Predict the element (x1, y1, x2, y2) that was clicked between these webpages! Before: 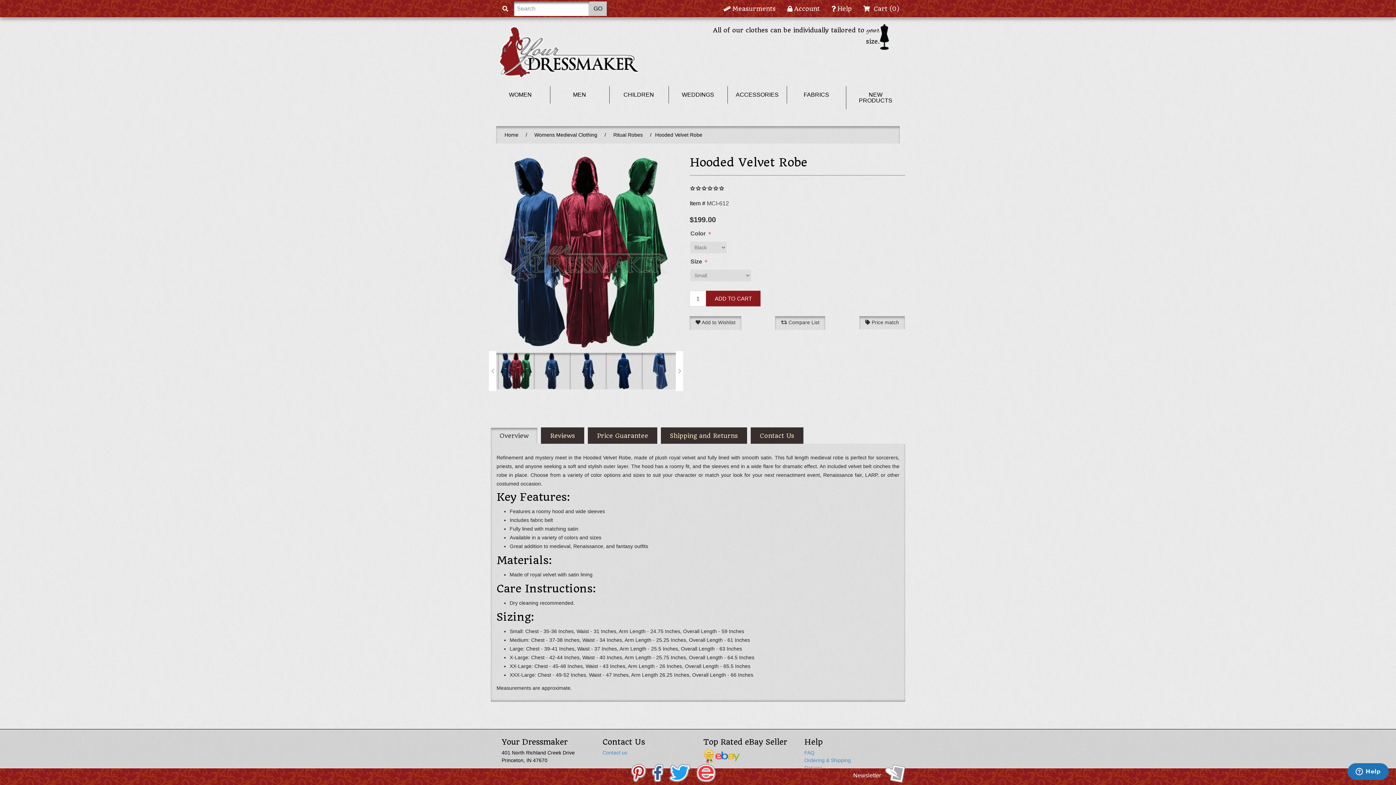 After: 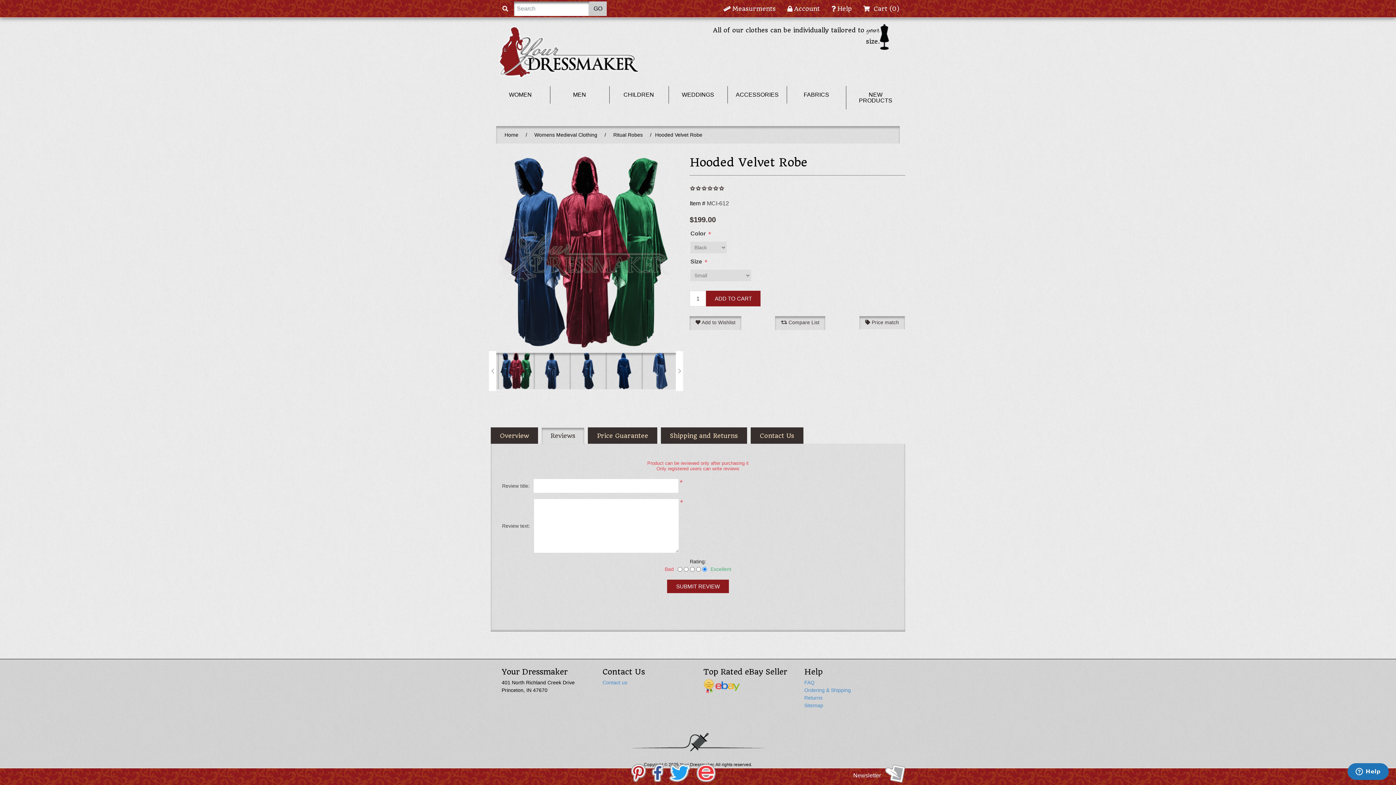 Action: bbox: (541, 427, 584, 444) label: Reviews